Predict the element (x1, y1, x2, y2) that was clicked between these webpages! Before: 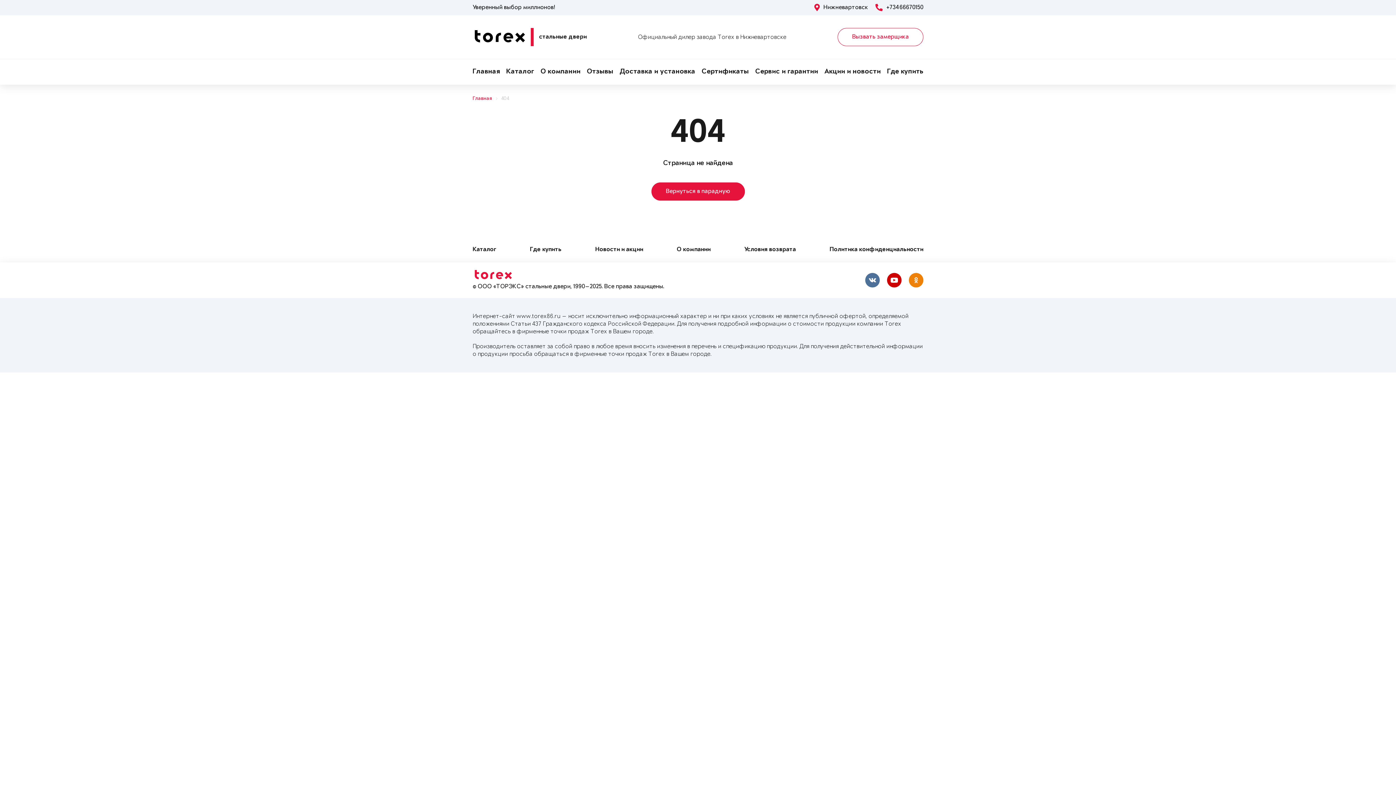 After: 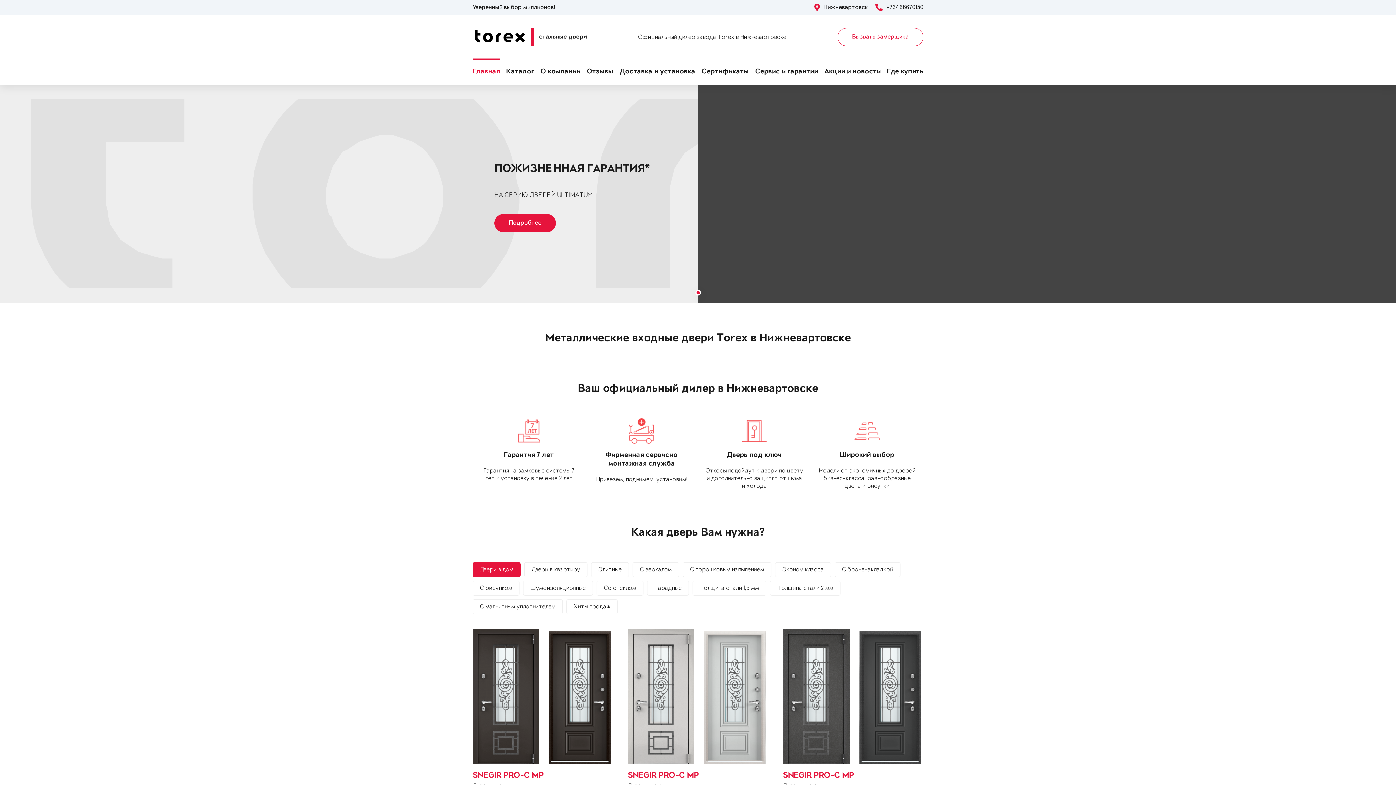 Action: bbox: (472, 28, 586, 46) label: стальные двери